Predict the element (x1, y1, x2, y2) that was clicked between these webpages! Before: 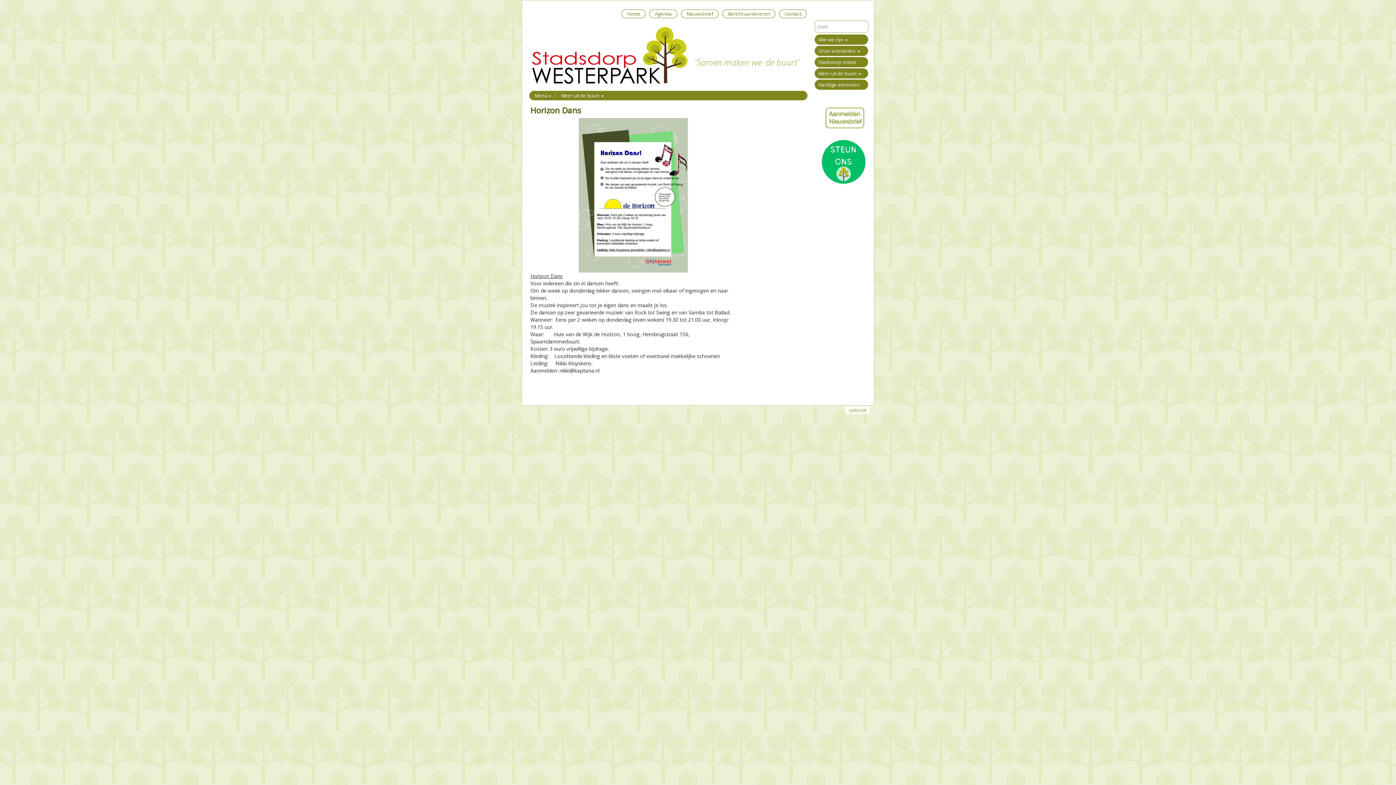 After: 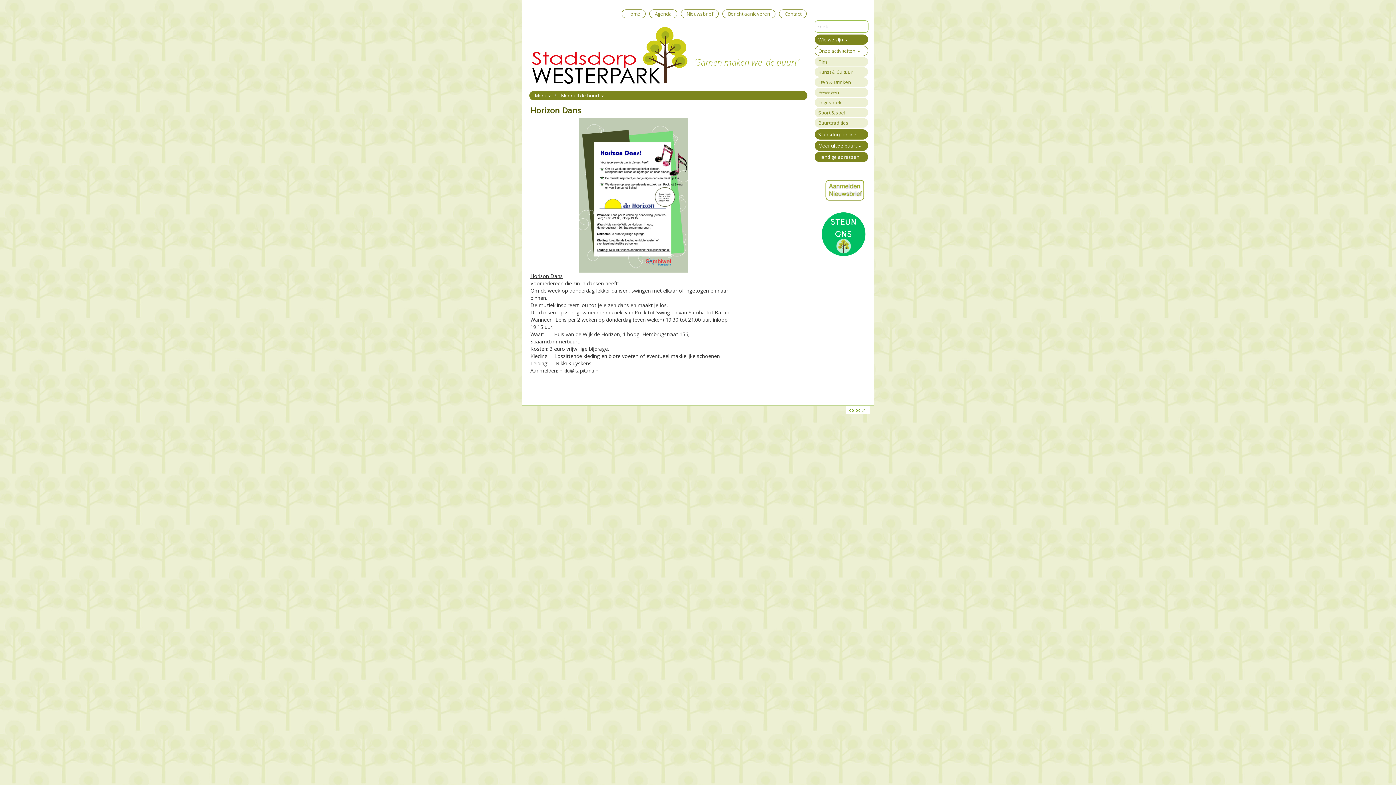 Action: label: Onze activiteiten  bbox: (814, 45, 868, 56)